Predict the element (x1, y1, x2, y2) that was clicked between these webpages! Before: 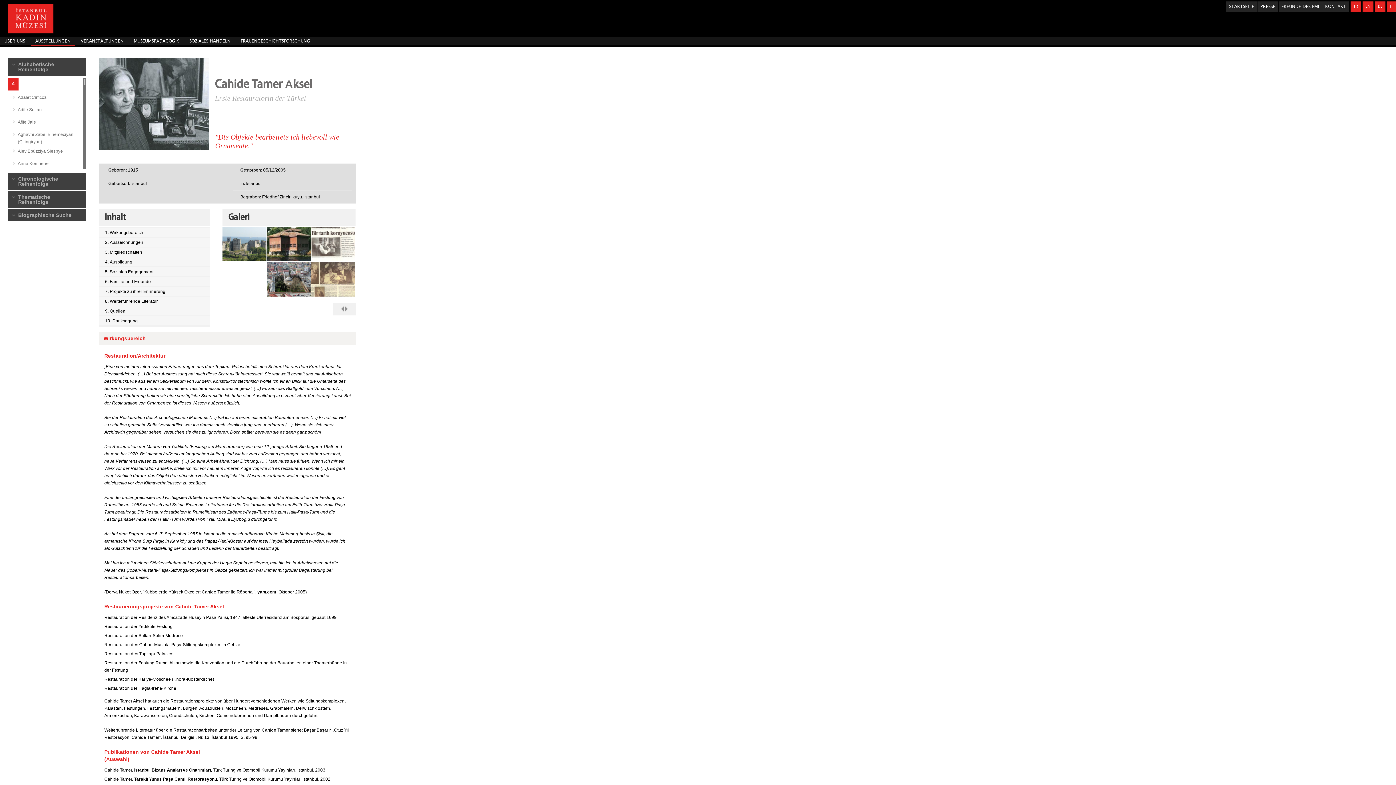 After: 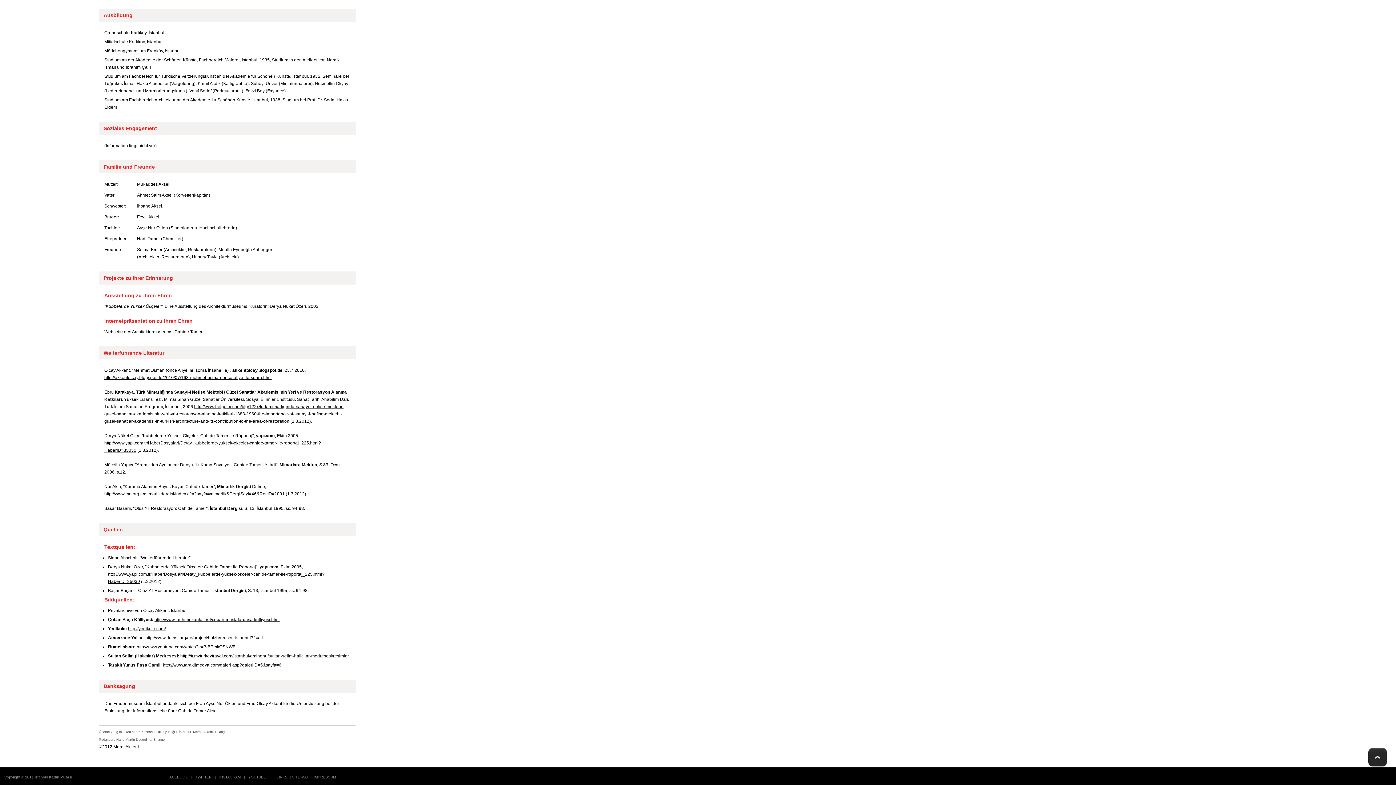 Action: bbox: (112, 318, 137, 323) label: Danksagung